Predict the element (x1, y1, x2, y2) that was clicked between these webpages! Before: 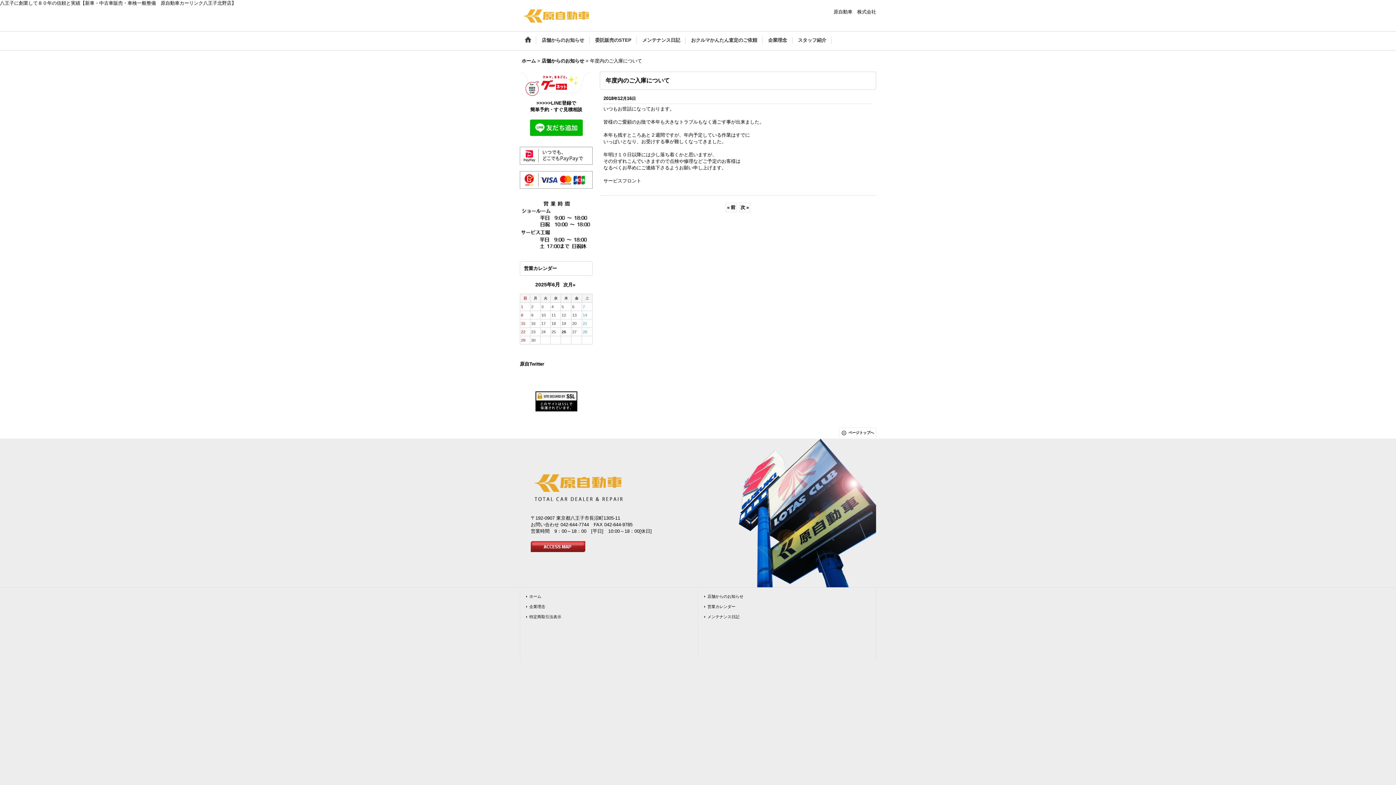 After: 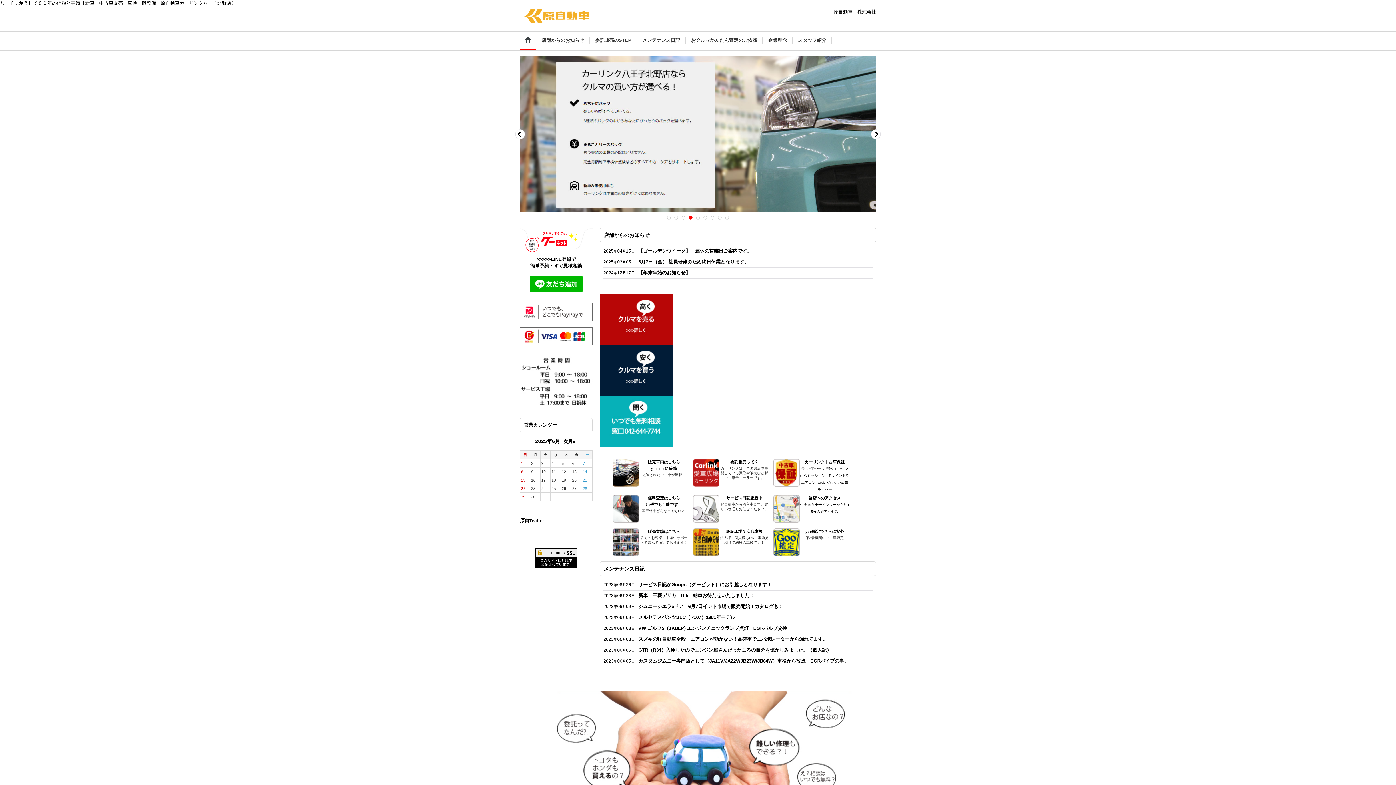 Action: bbox: (520, 12, 592, 18)